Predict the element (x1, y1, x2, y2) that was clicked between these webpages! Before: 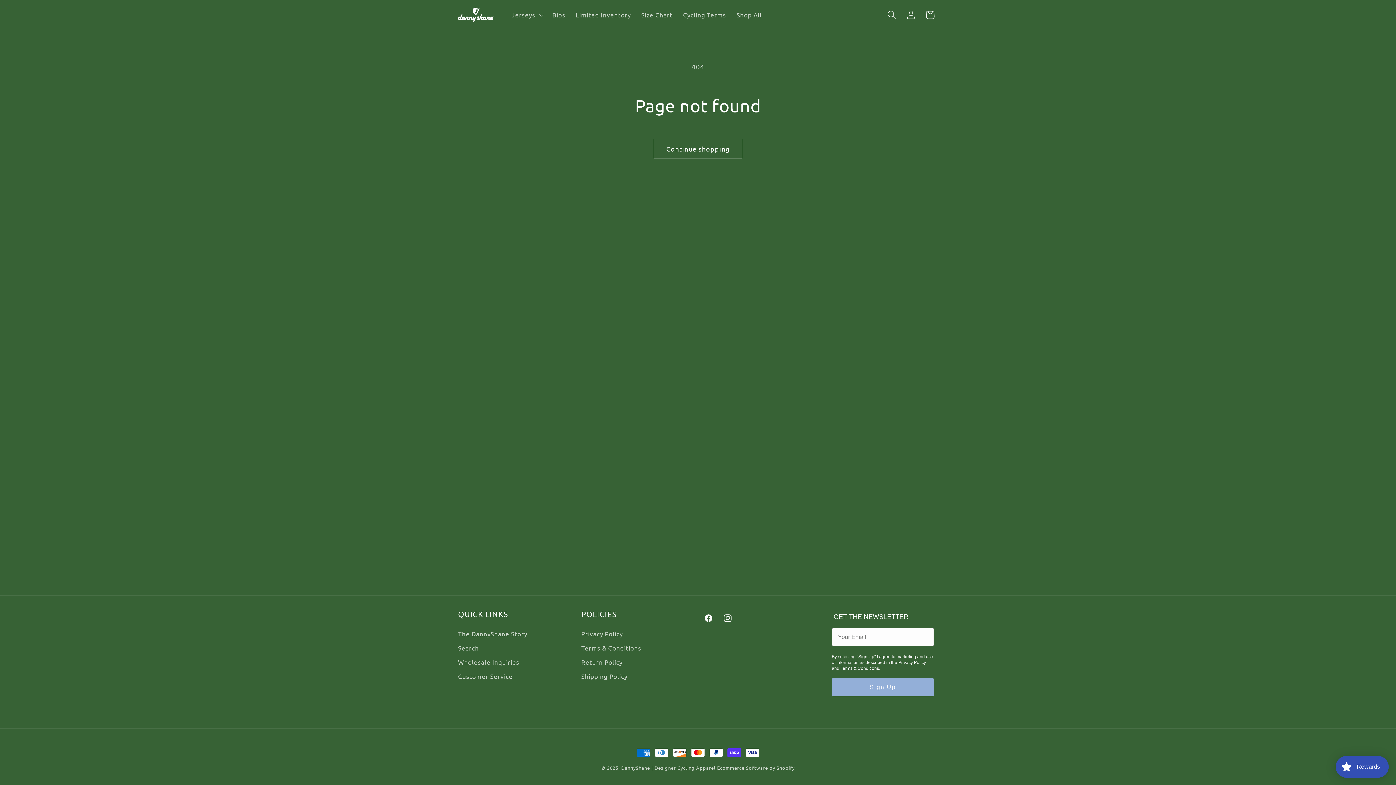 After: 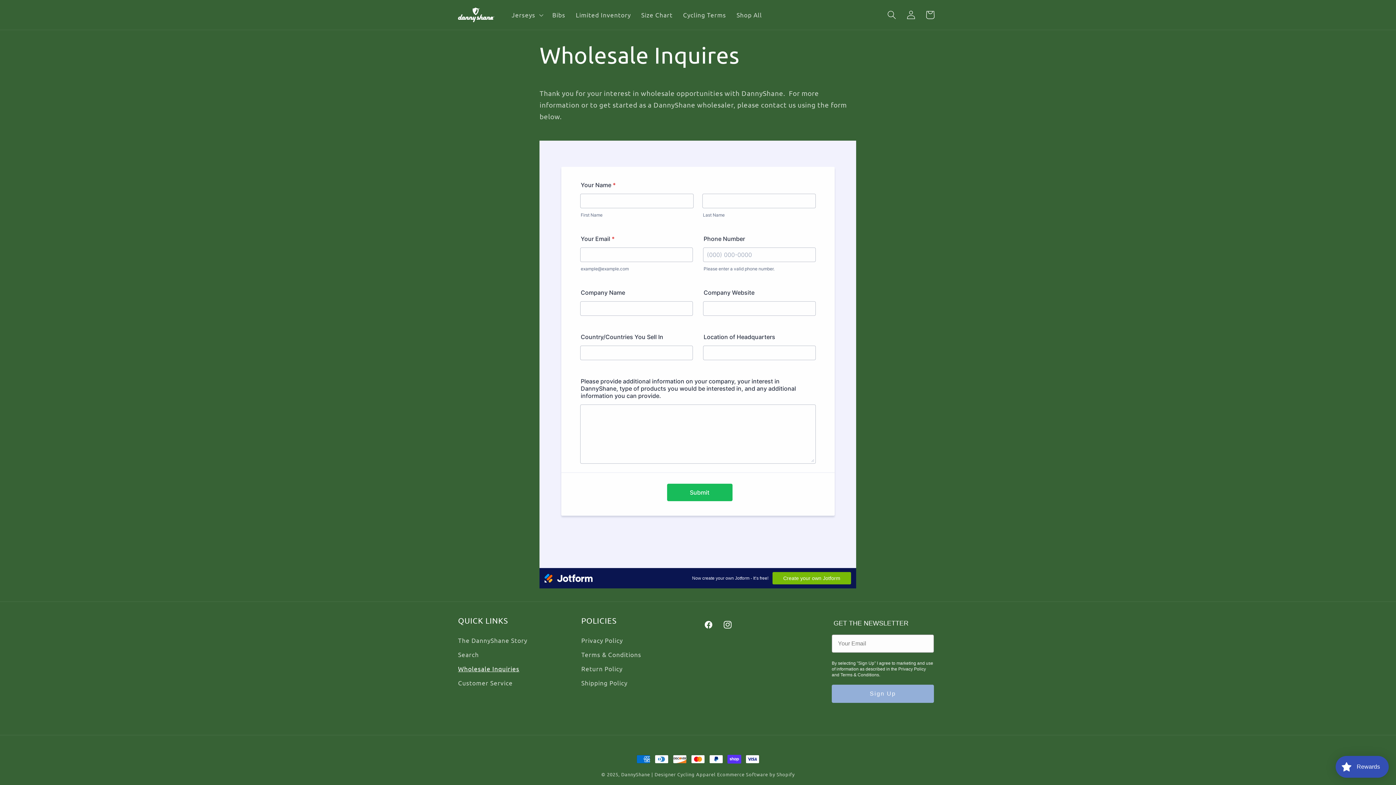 Action: bbox: (458, 655, 519, 669) label: Wholesale Inquiries